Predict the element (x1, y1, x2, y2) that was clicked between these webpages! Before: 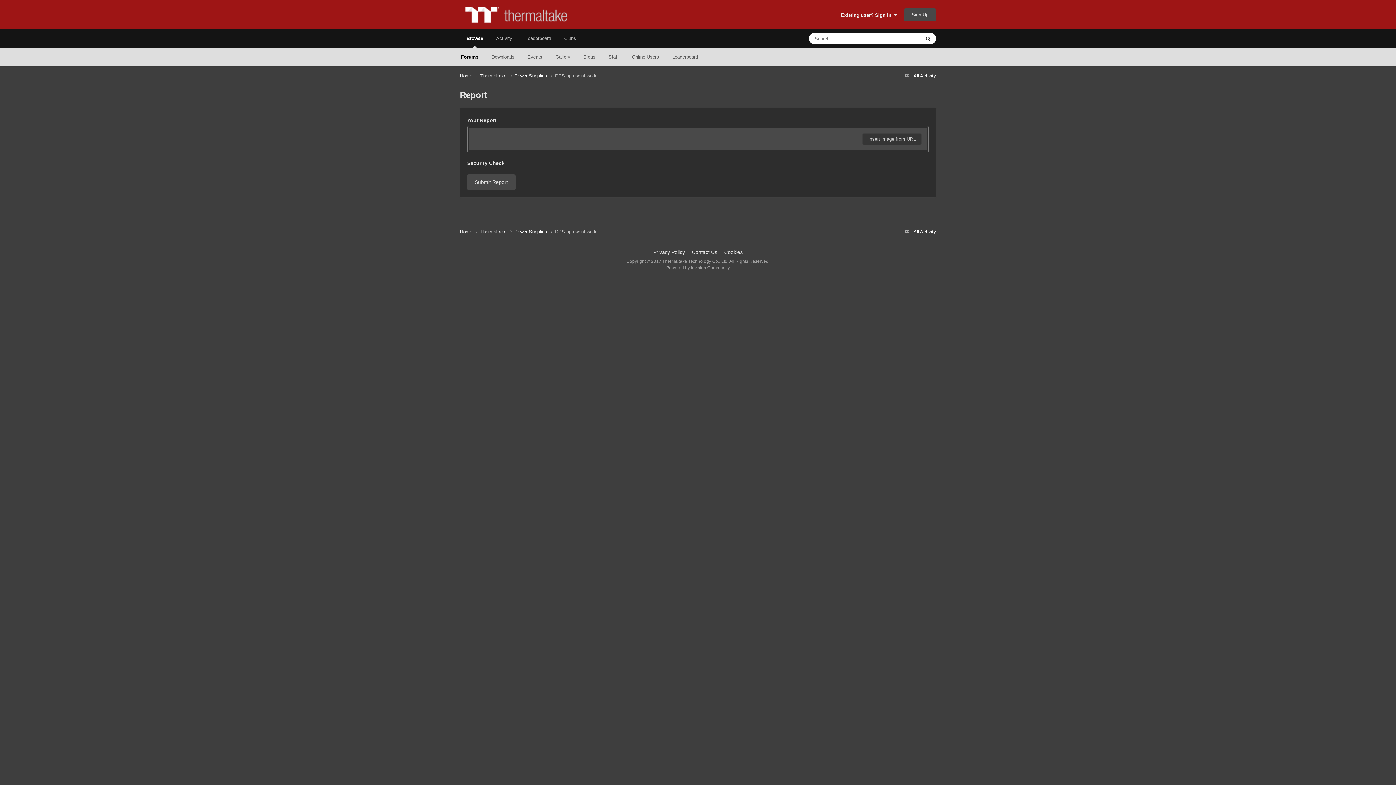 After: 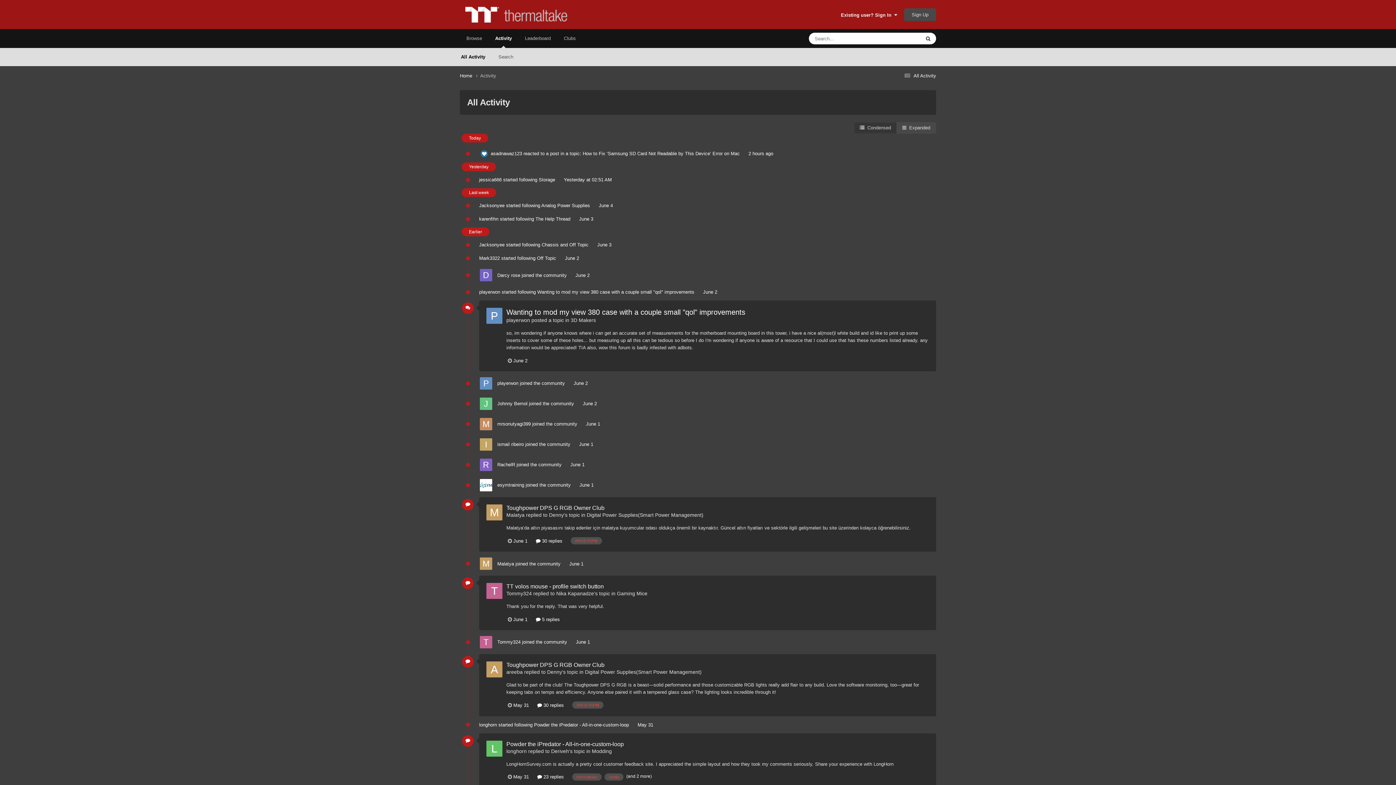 Action: bbox: (902, 73, 936, 78) label:  All Activity